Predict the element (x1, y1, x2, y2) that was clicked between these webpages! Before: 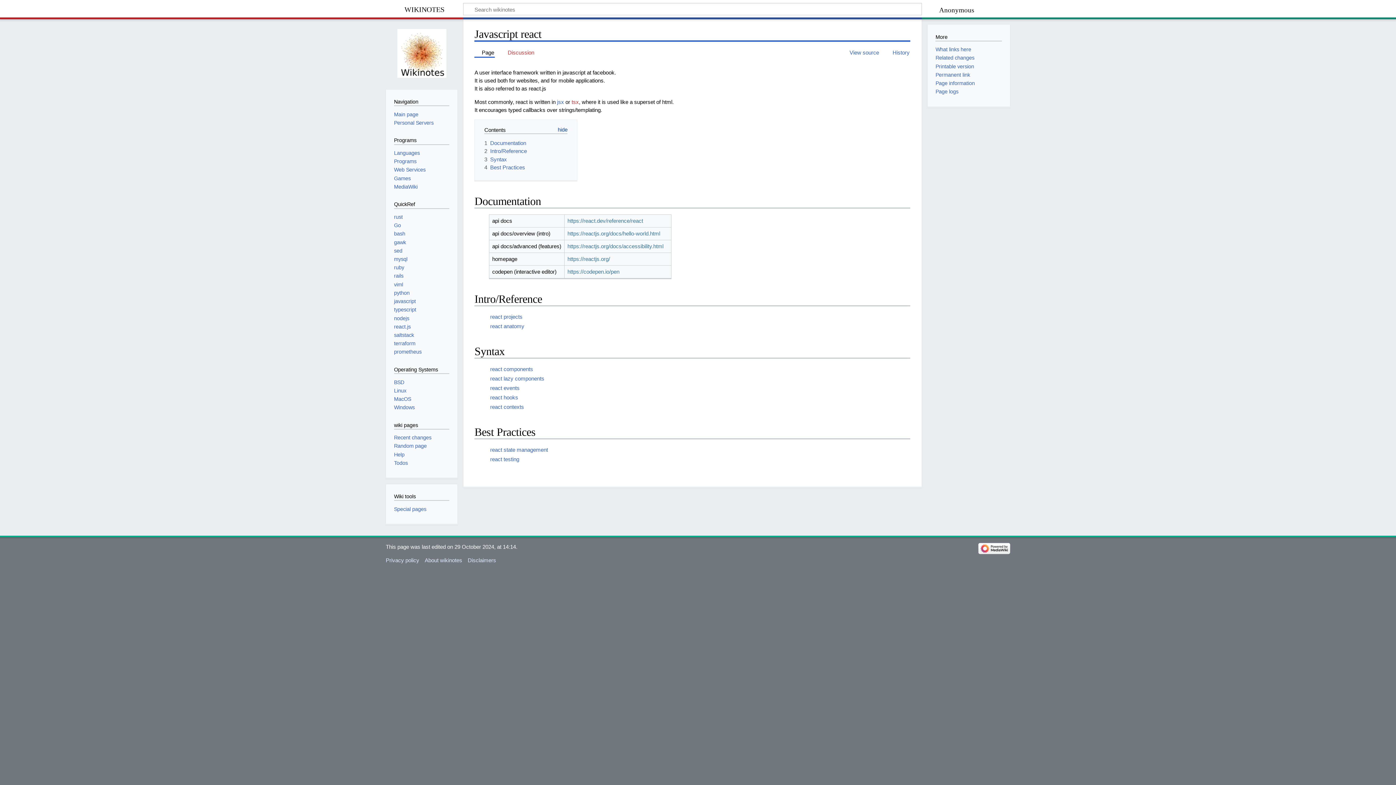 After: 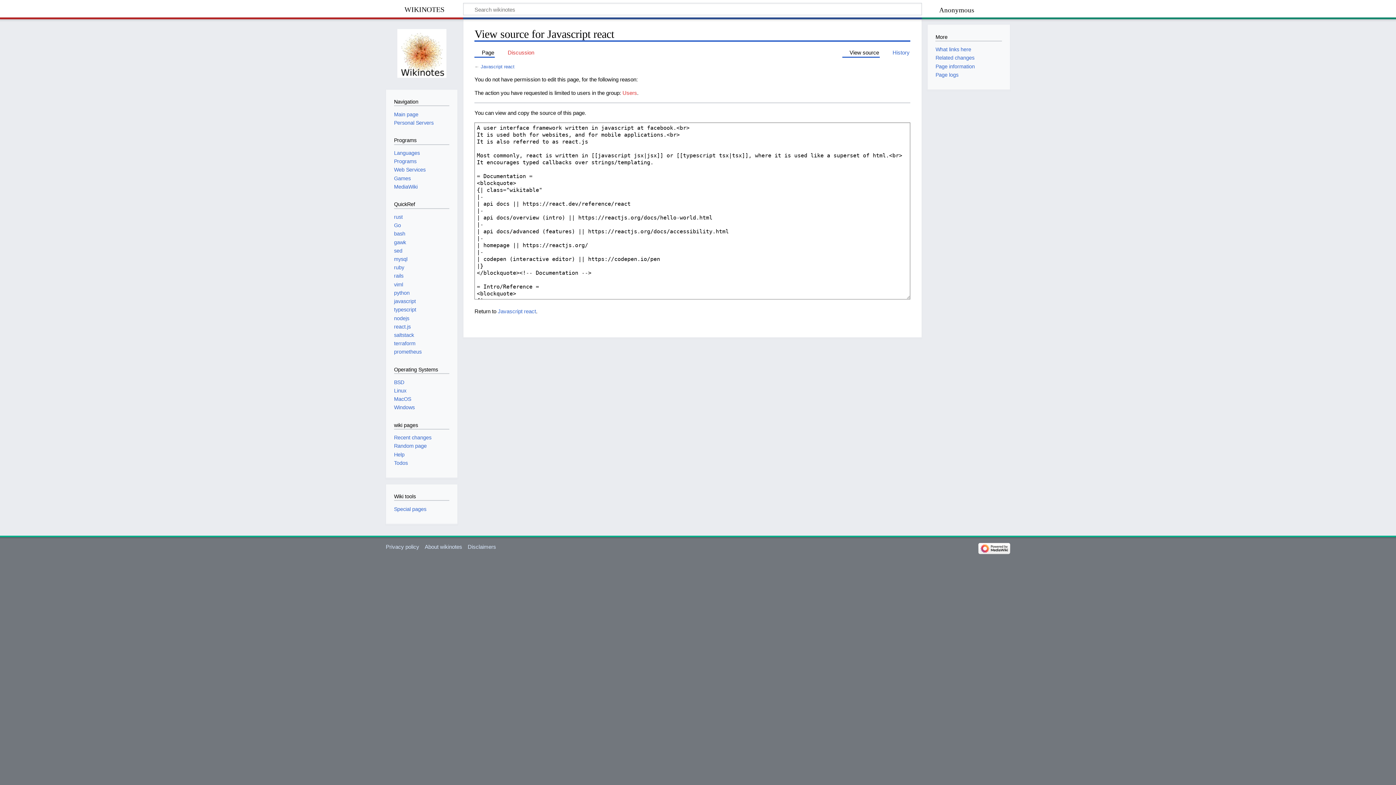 Action: bbox: (842, 48, 880, 56) label: View source